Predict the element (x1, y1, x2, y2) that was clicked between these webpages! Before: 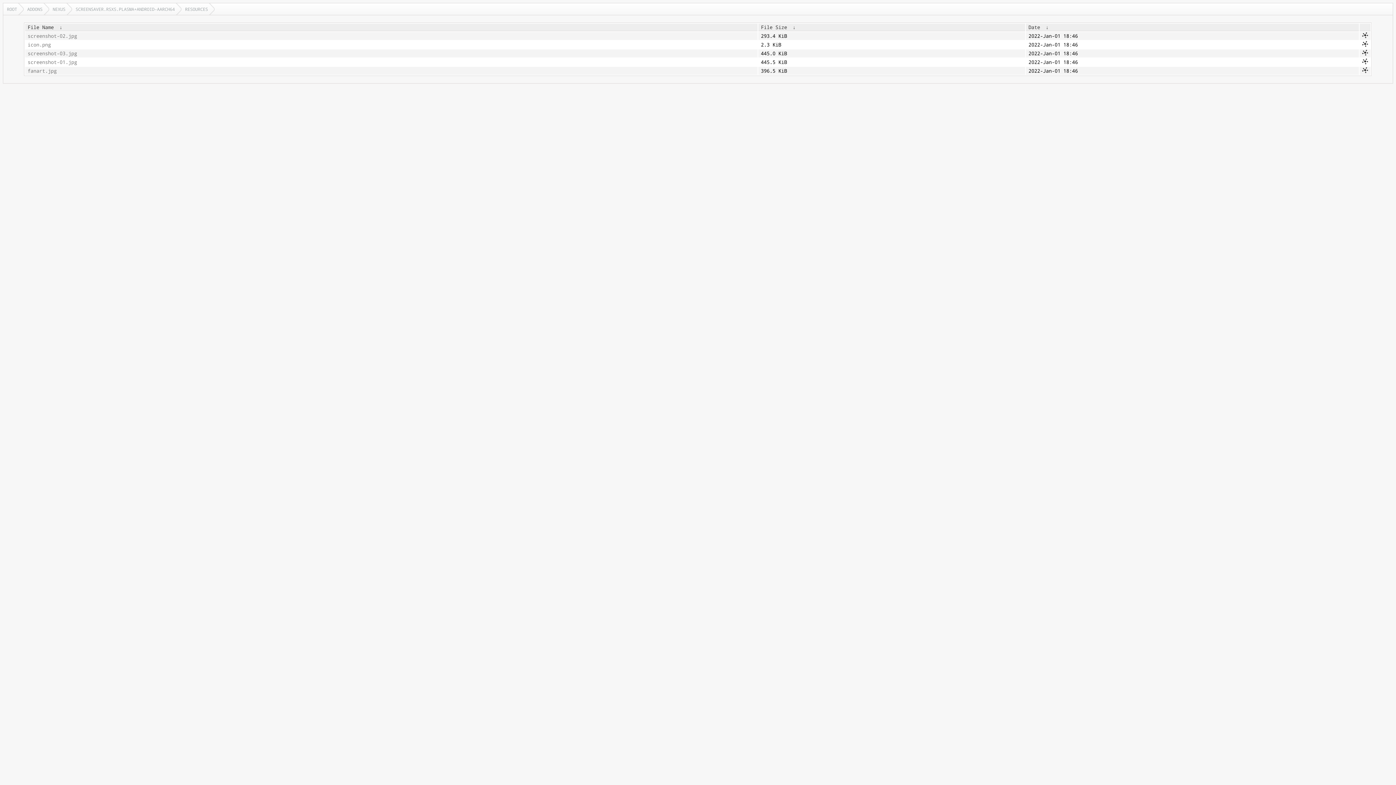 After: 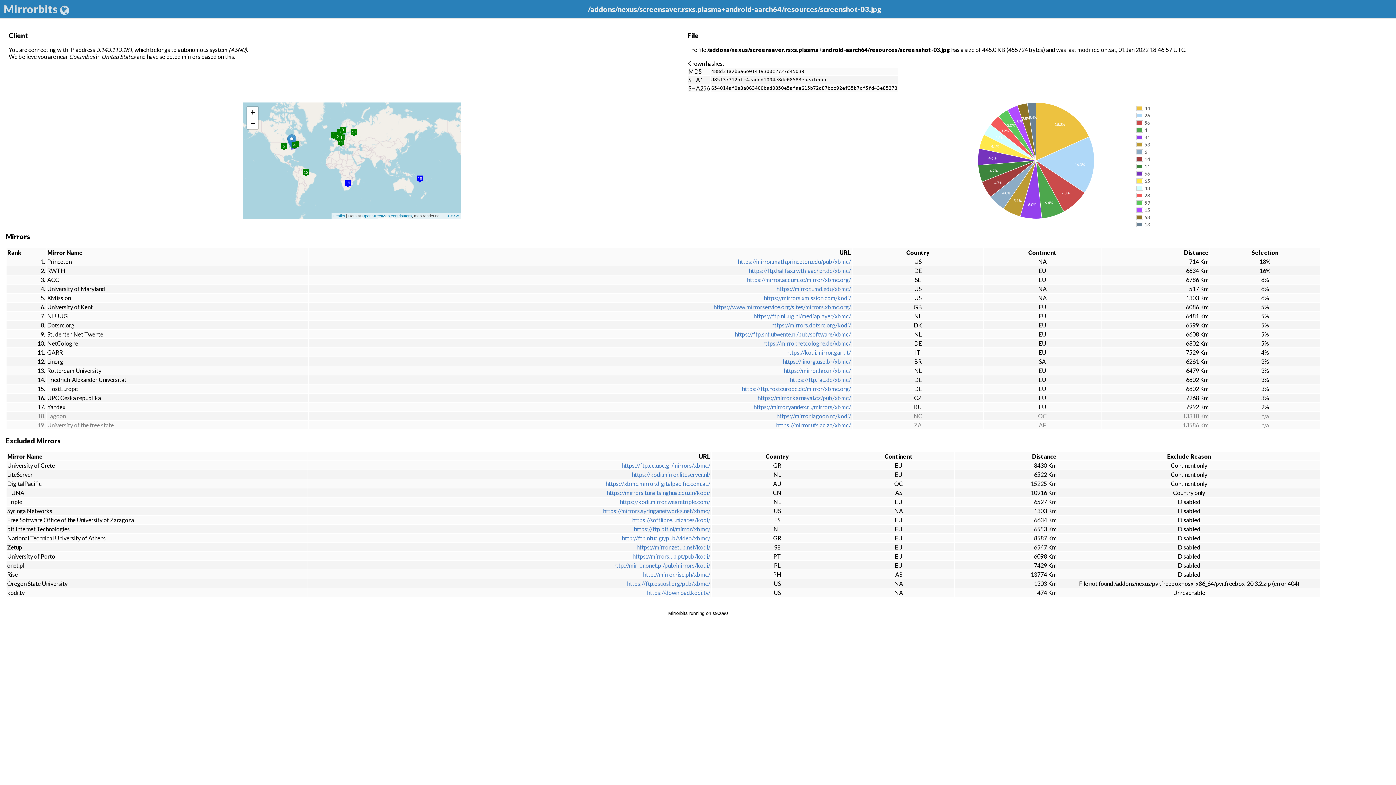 Action: bbox: (1362, 50, 1368, 57)